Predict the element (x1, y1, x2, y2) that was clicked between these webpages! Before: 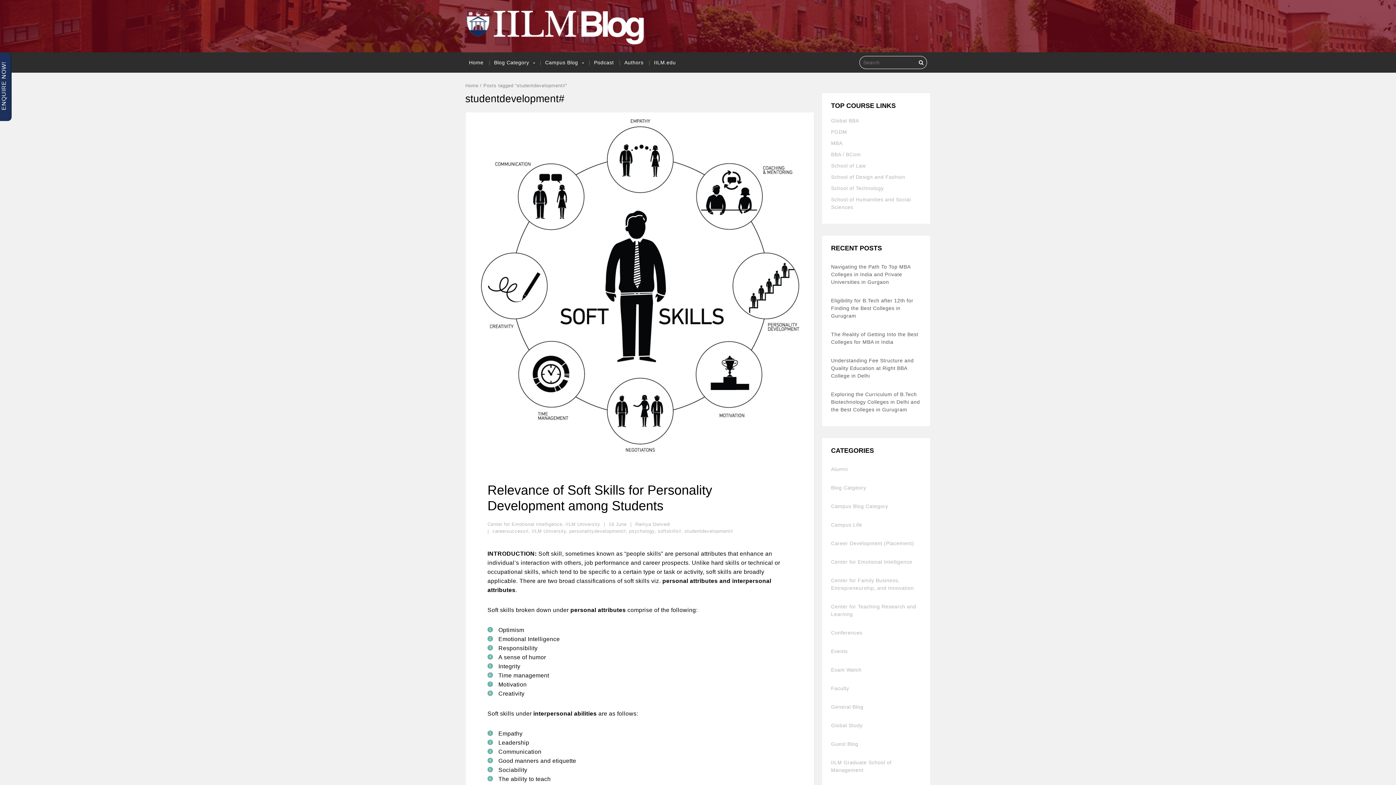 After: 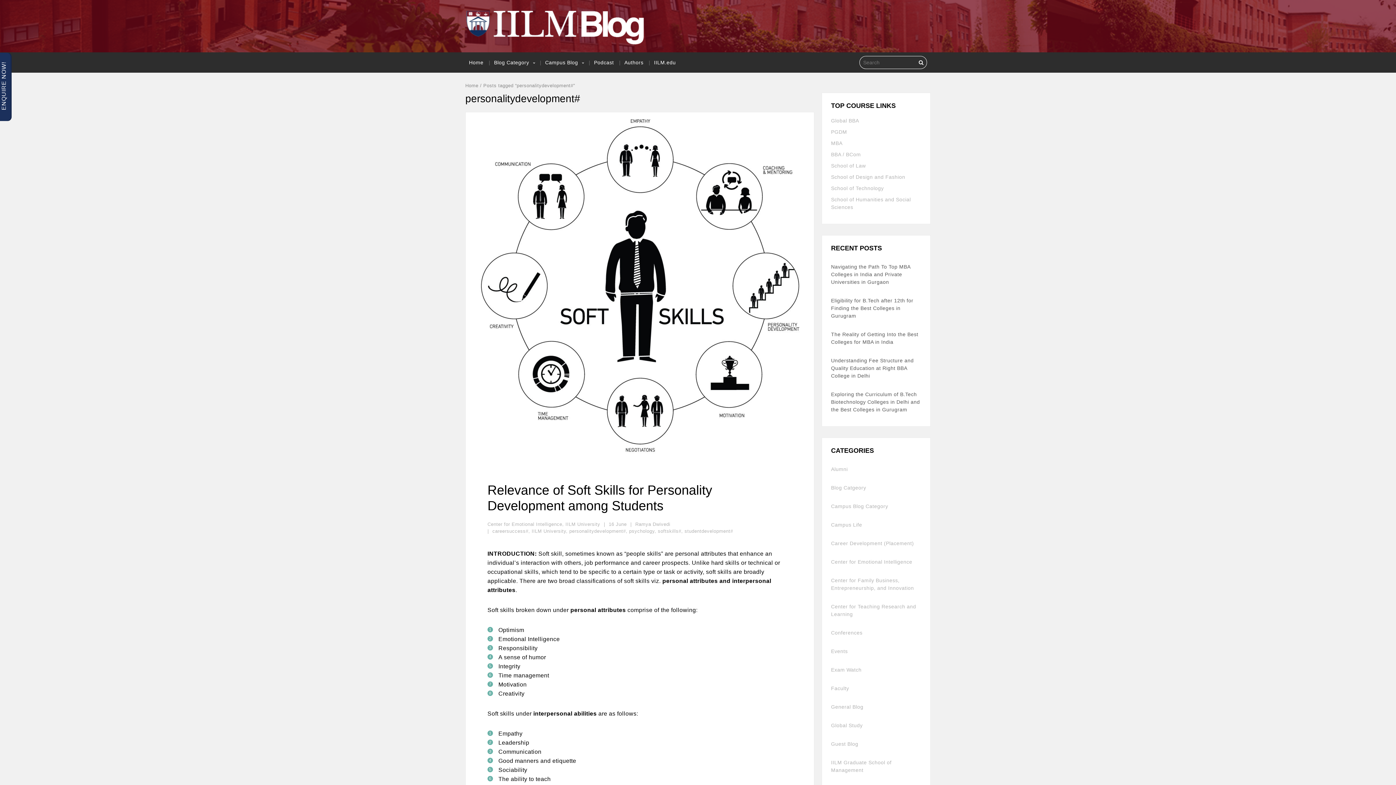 Action: label: personalitydevelopment# bbox: (569, 528, 626, 534)